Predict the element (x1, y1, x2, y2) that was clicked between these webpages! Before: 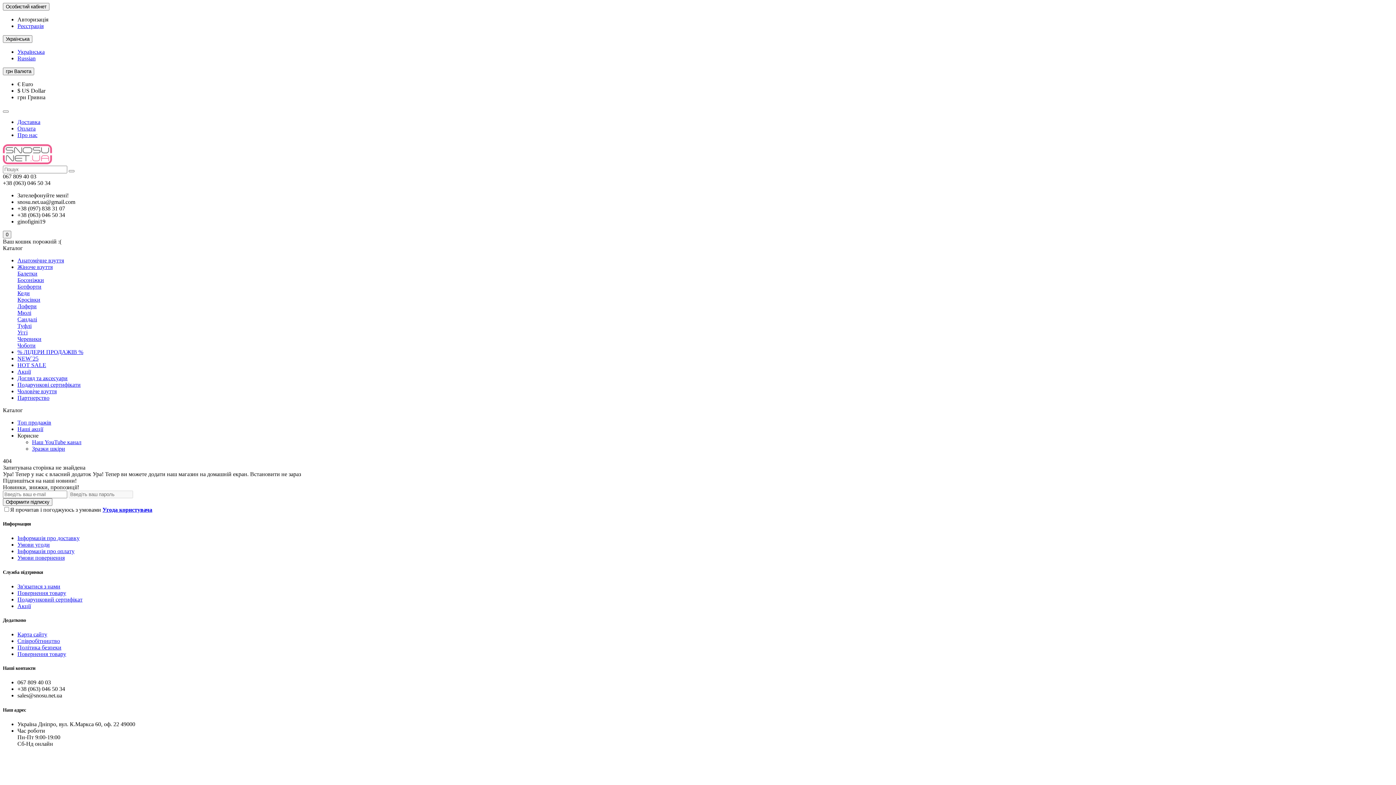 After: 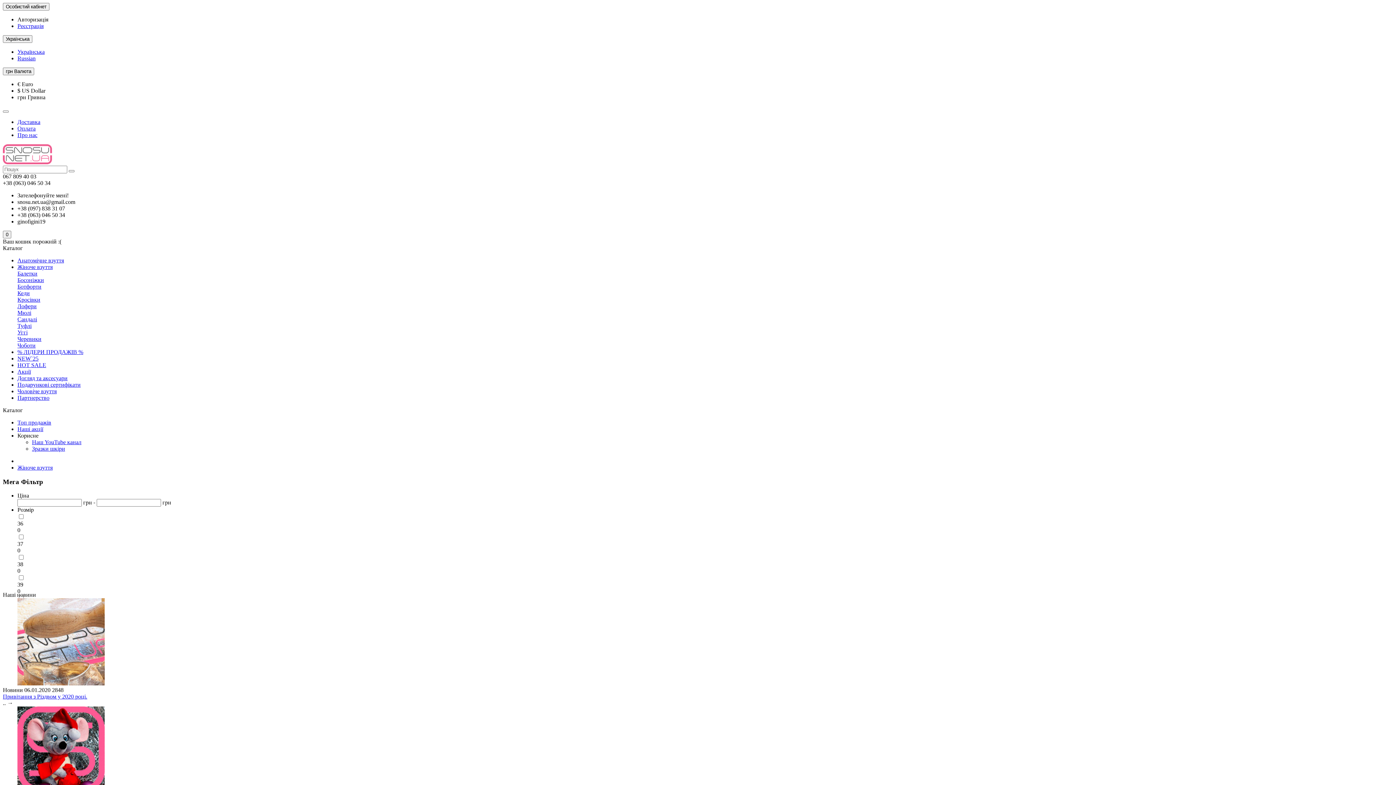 Action: bbox: (17, 316, 37, 322) label: Сандалі